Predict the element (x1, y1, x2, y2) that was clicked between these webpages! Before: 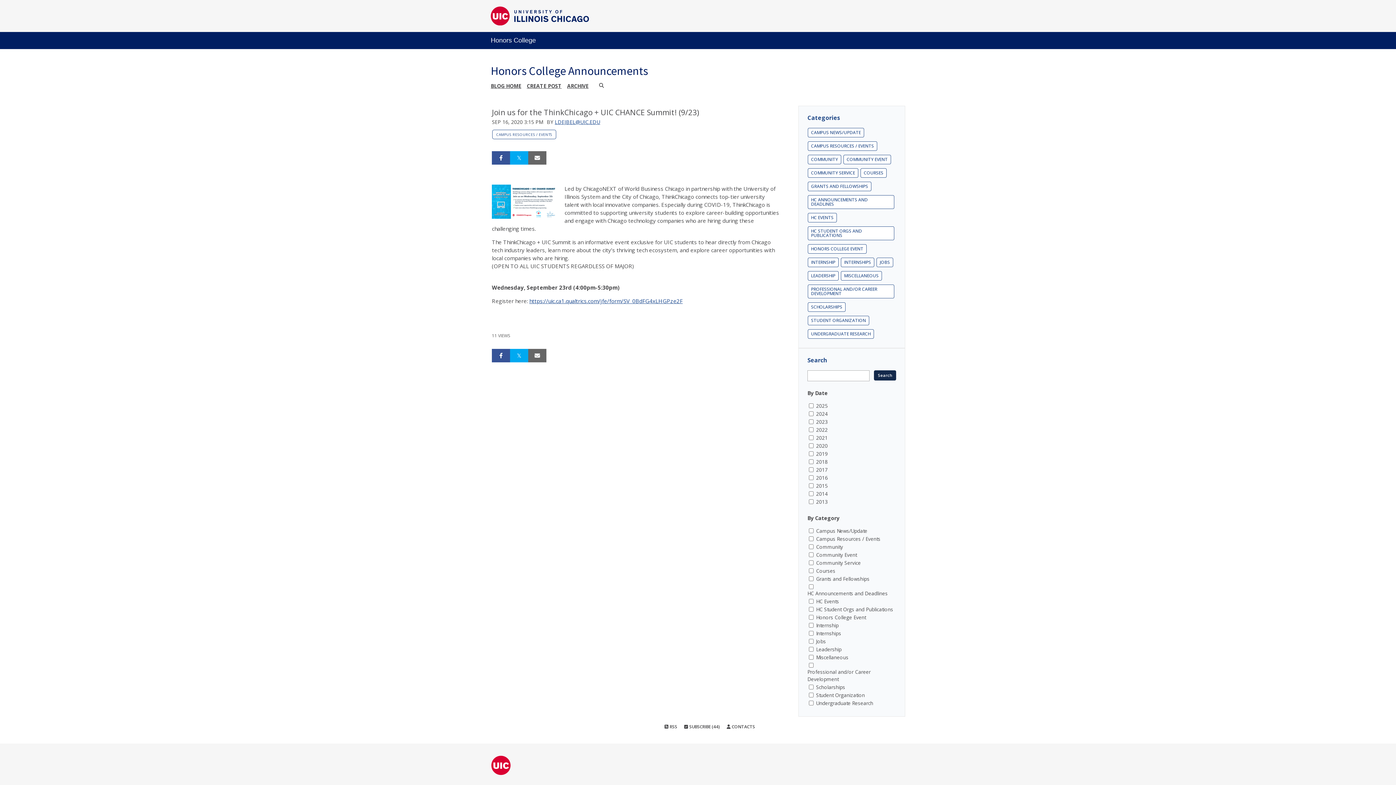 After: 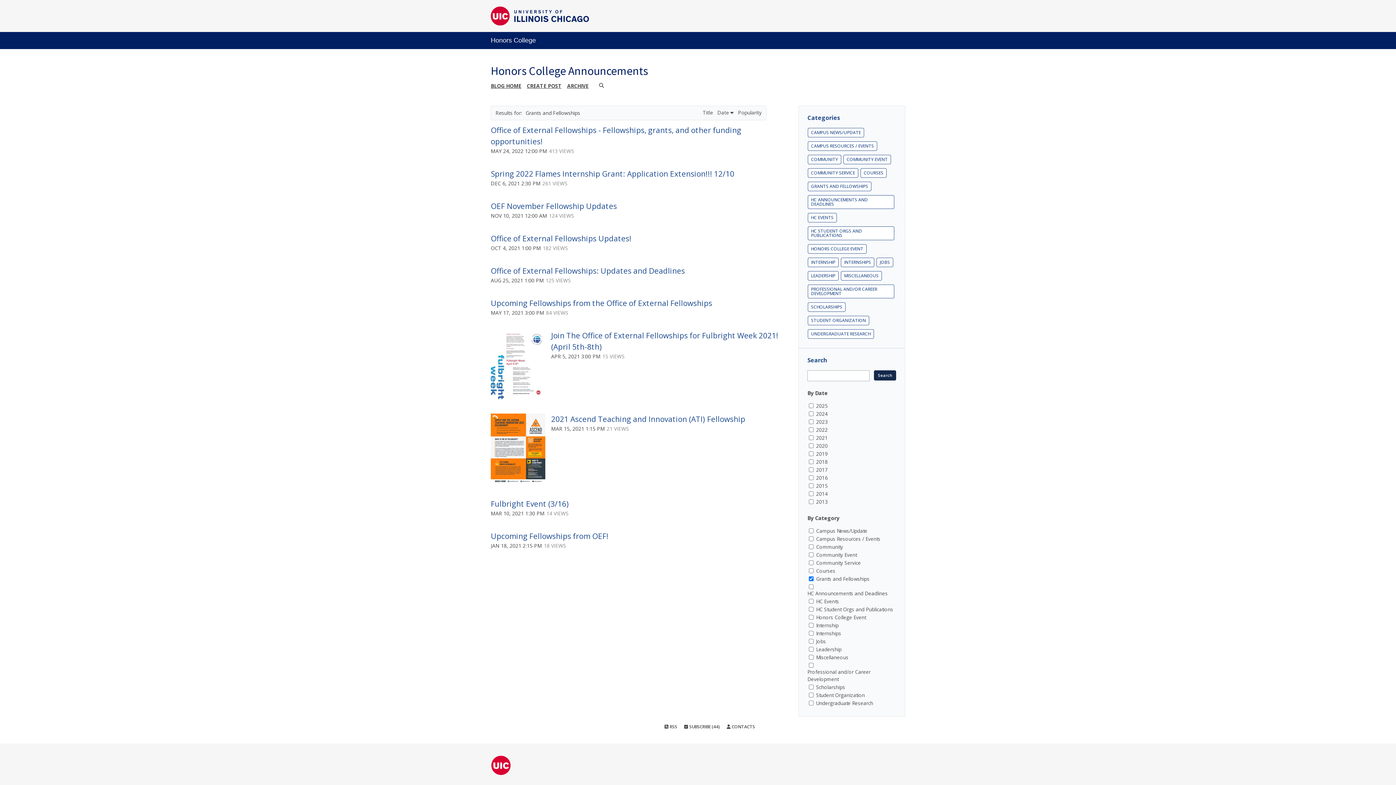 Action: bbox: (808, 181, 871, 191) label: GRANTS AND FELLOWSHIPS